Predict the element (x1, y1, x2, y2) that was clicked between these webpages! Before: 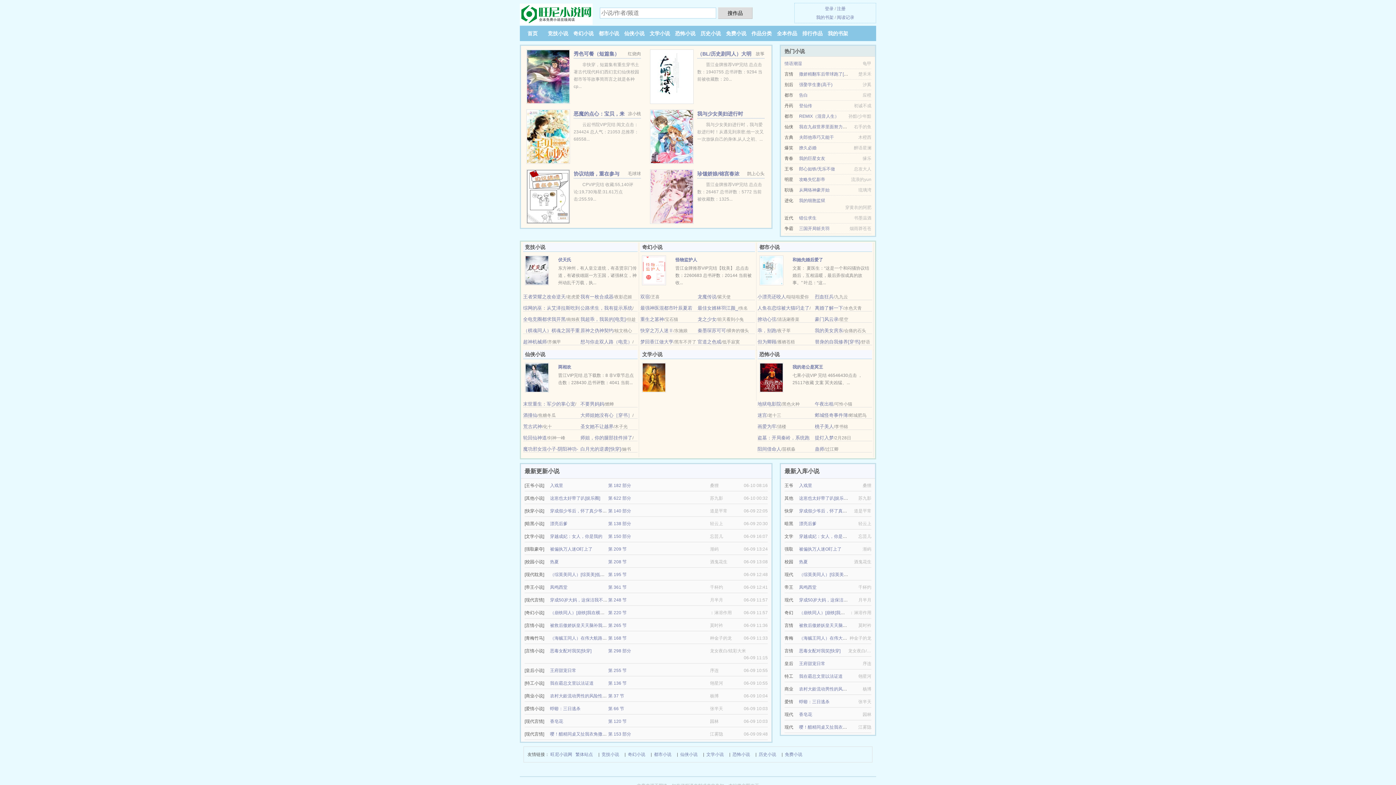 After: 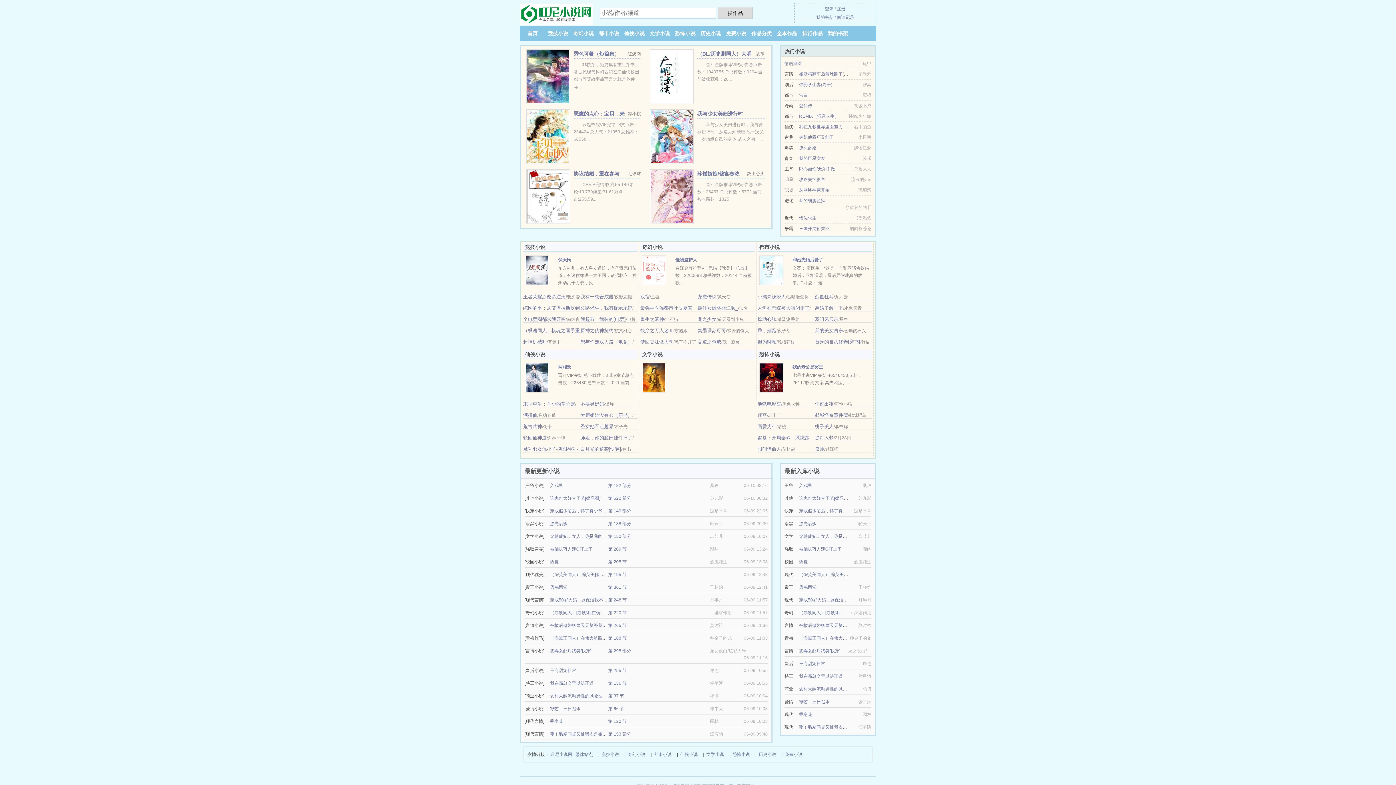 Action: label: 圣女她不让越界 bbox: (580, 424, 613, 429)